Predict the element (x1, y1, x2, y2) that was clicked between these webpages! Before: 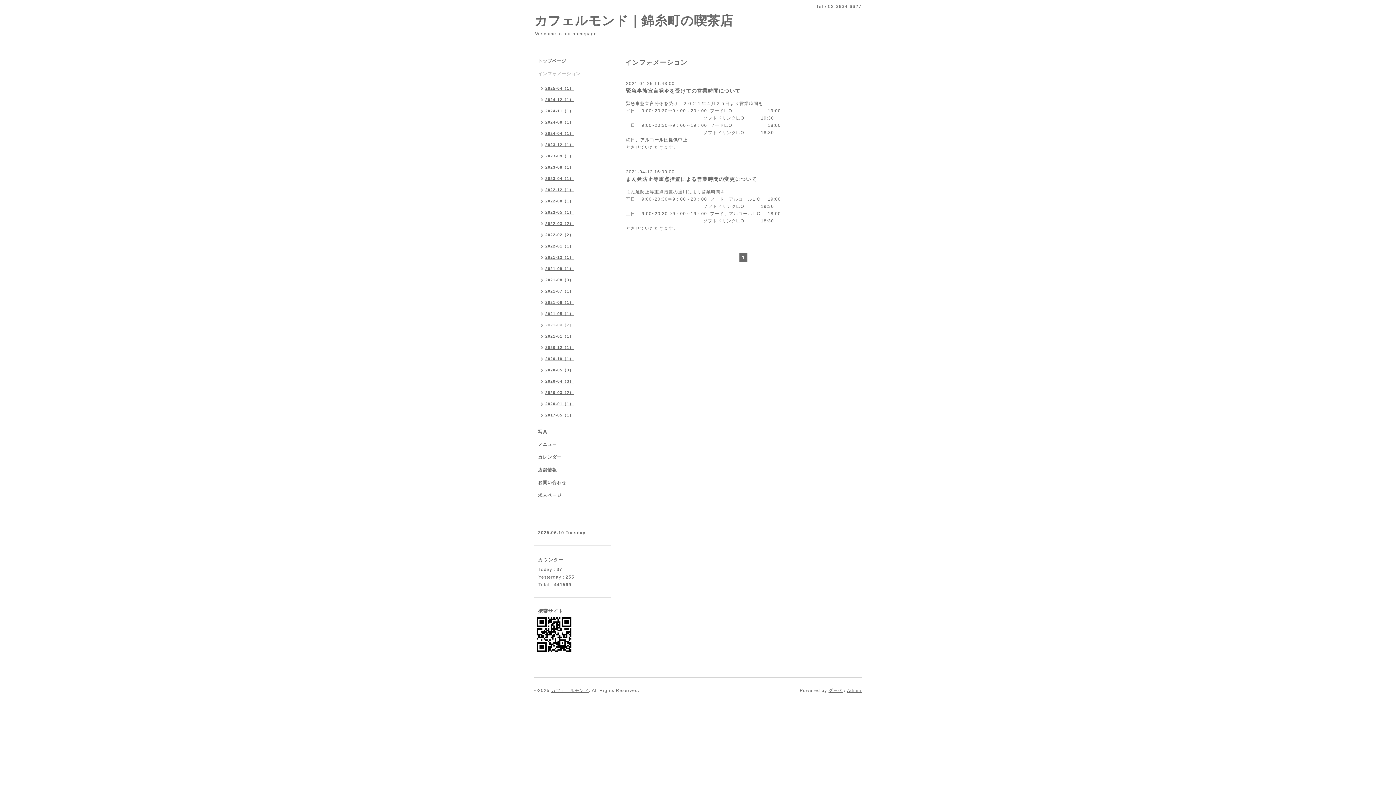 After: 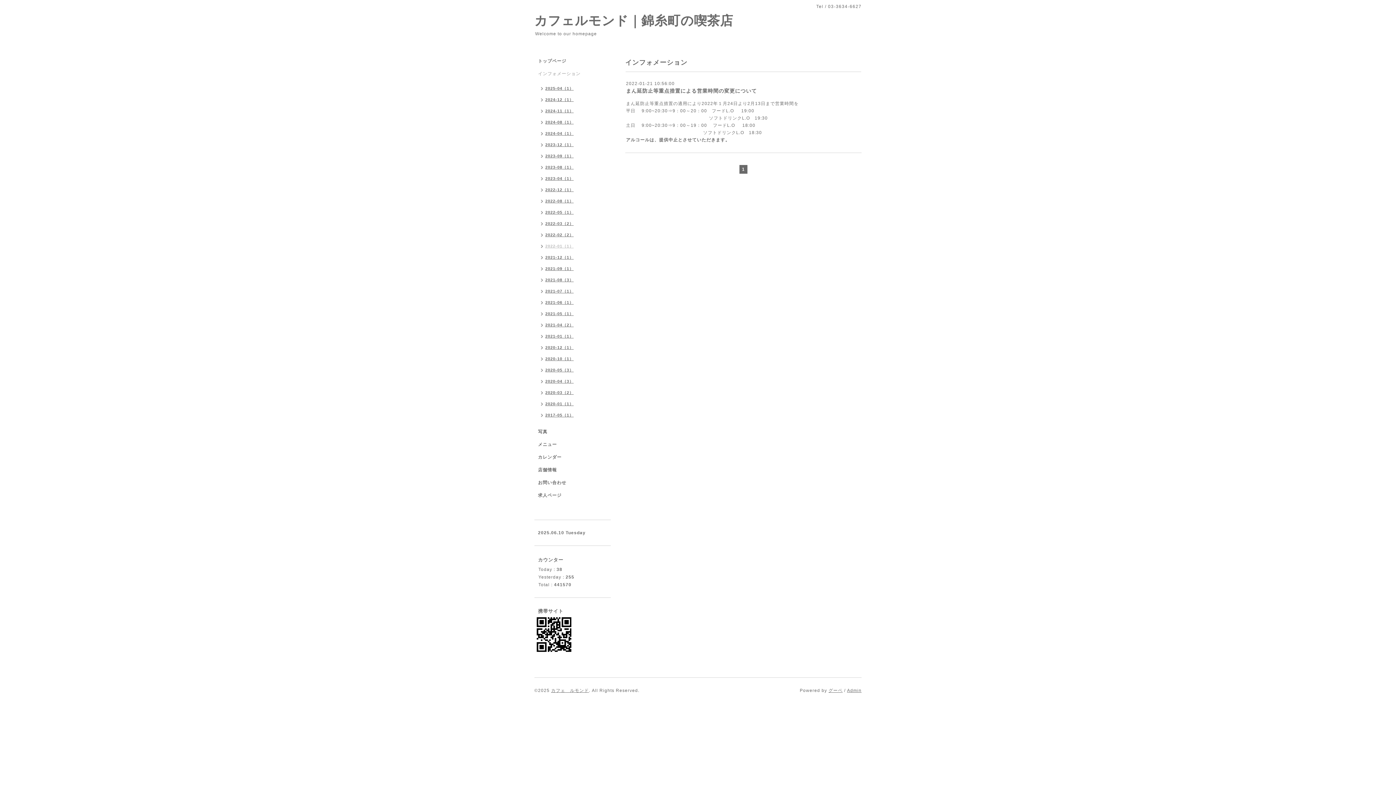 Action: label: 2022-01（1） bbox: (534, 241, 577, 252)